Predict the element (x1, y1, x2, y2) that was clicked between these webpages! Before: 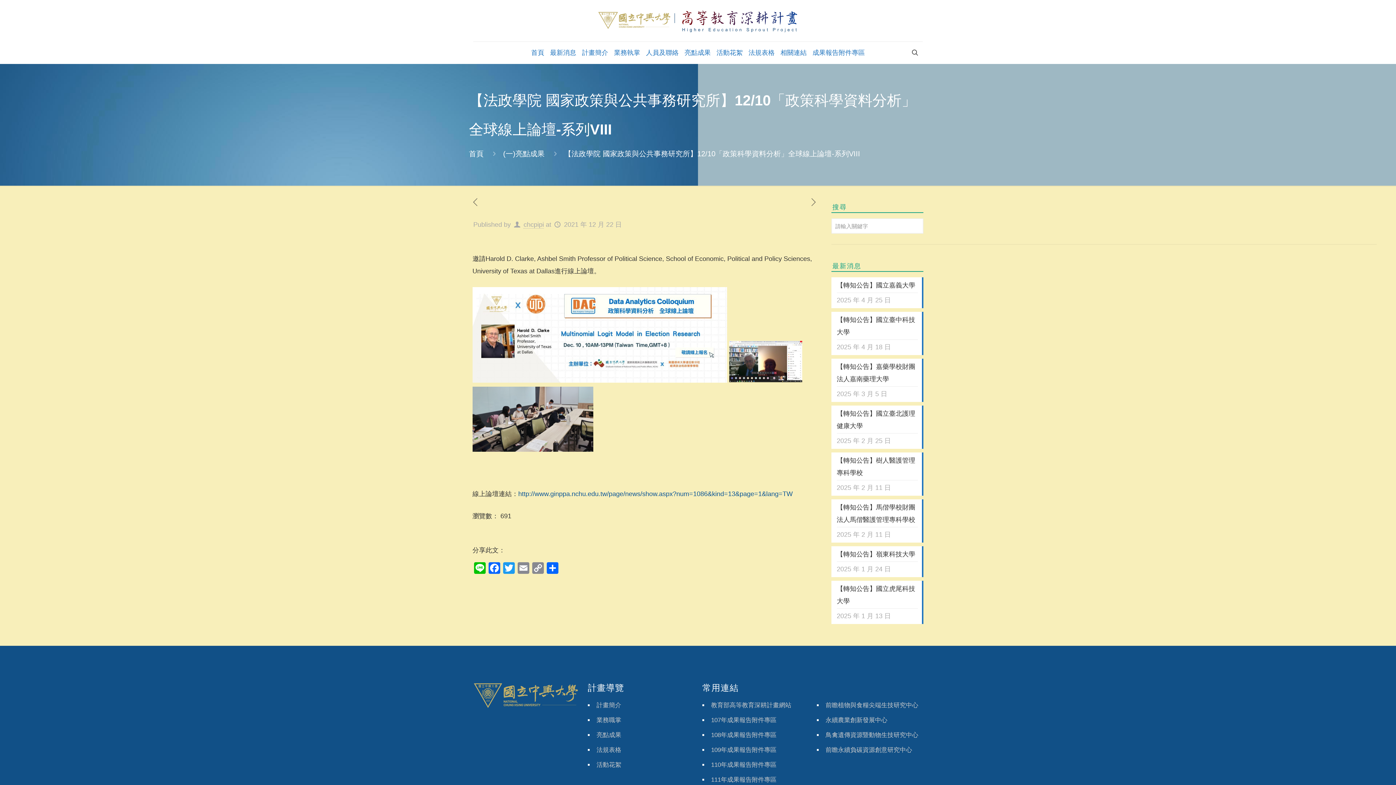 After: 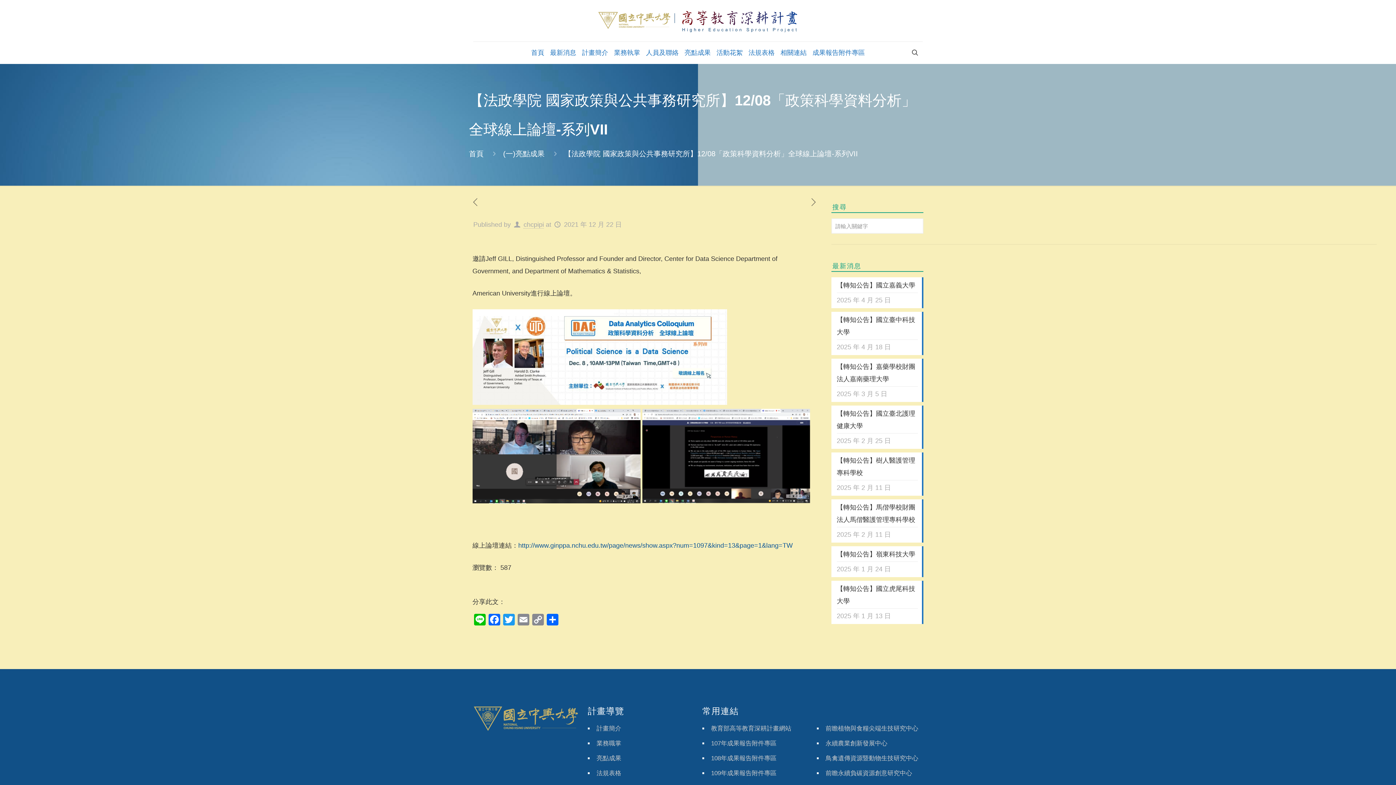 Action: bbox: (469, 196, 481, 209)